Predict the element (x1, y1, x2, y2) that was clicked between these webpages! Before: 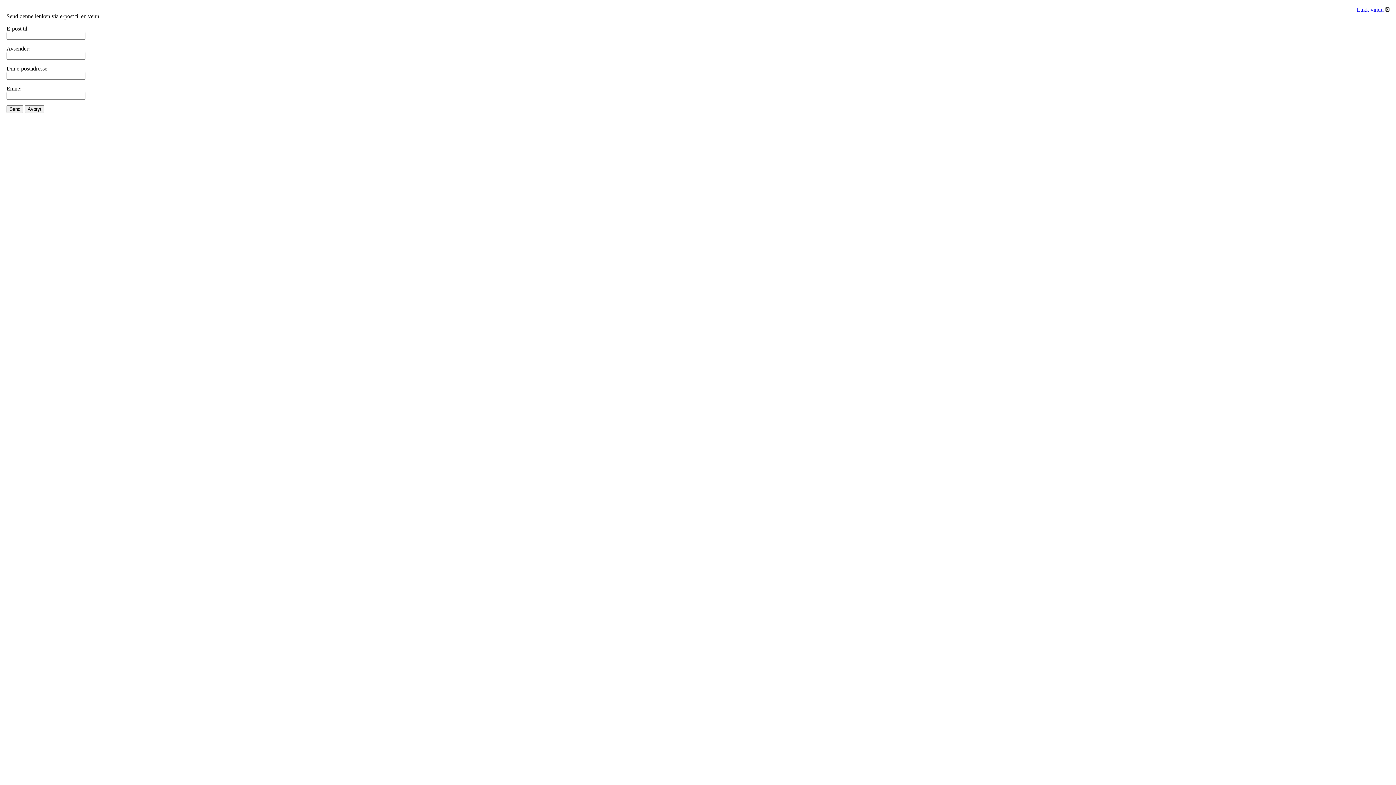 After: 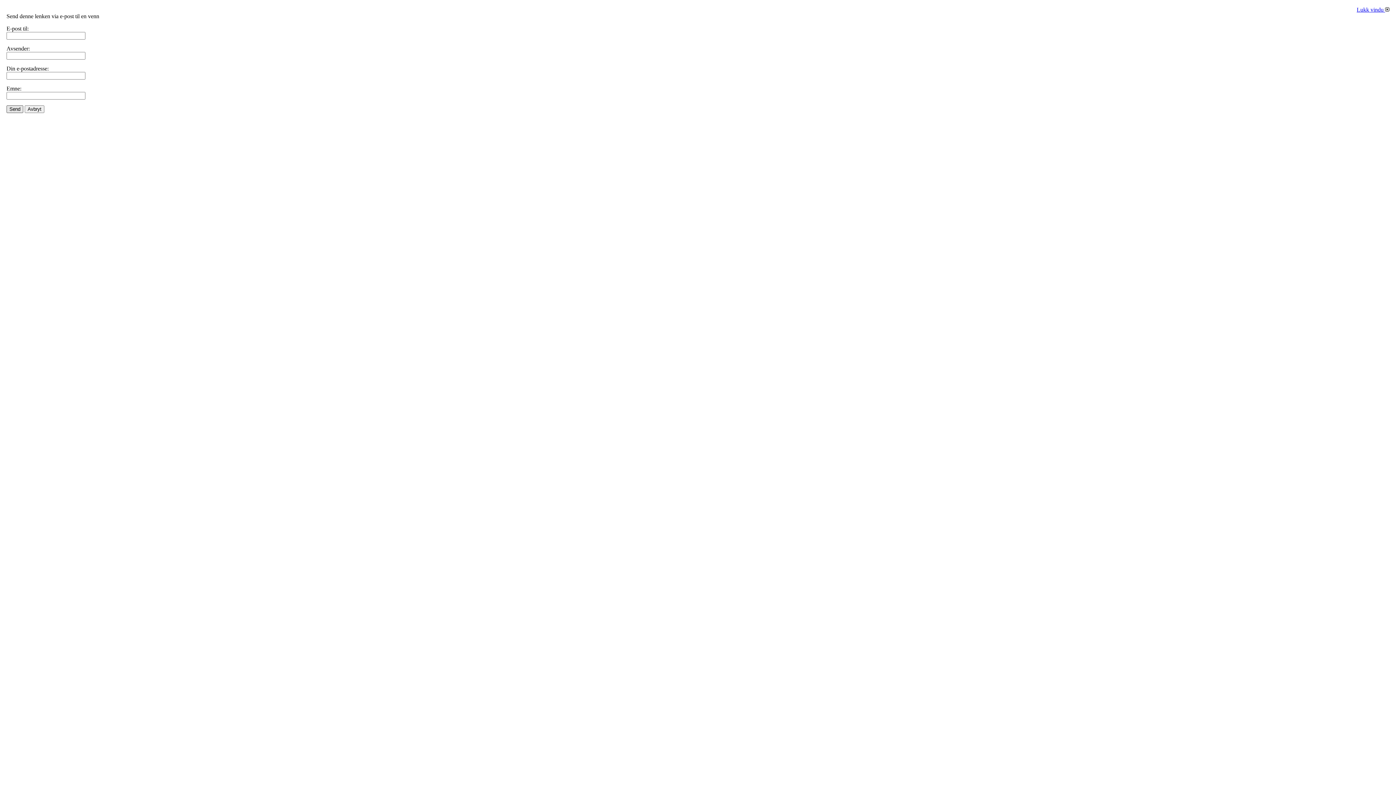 Action: bbox: (6, 105, 23, 113) label: Send